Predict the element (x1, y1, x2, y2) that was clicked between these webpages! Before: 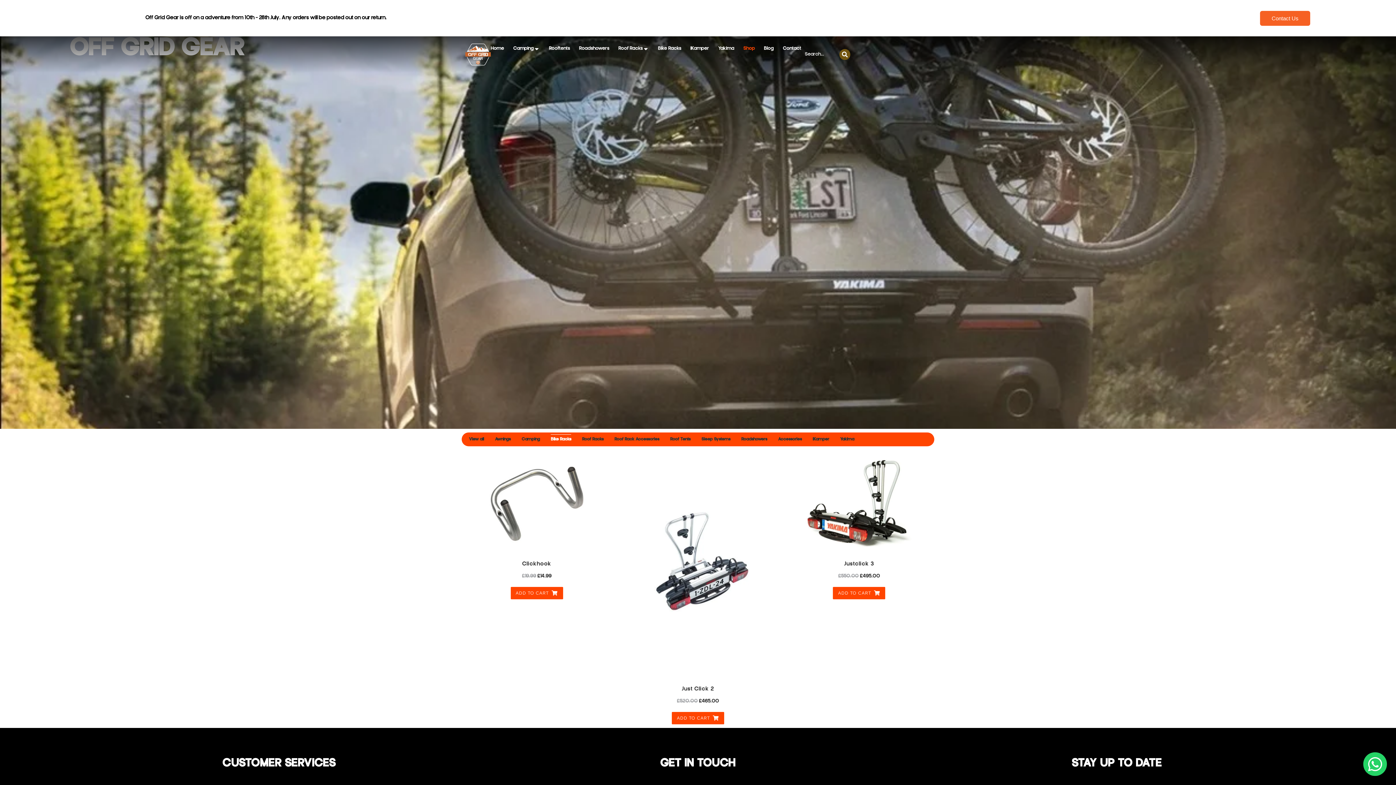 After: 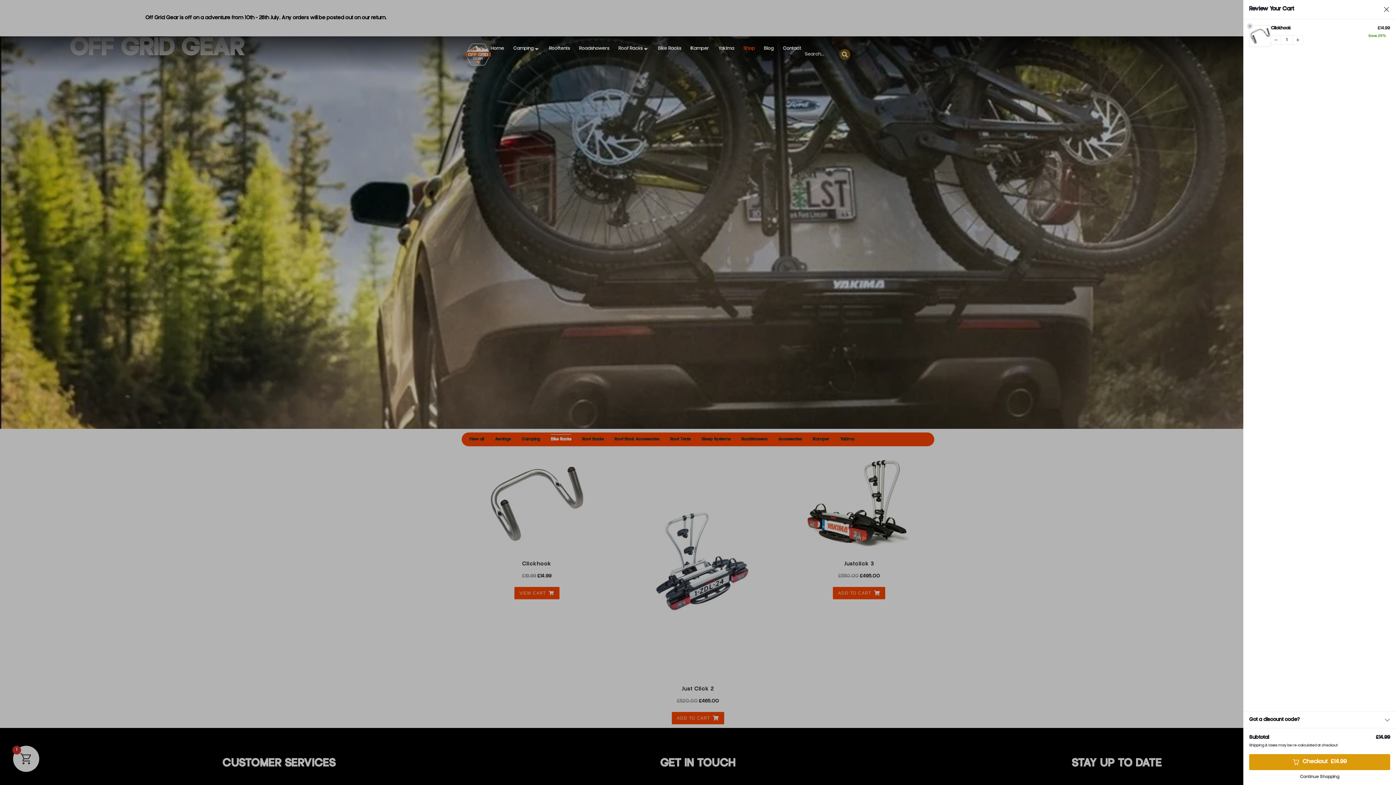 Action: bbox: (510, 587, 563, 599) label: Add to cart: “Clickhook”